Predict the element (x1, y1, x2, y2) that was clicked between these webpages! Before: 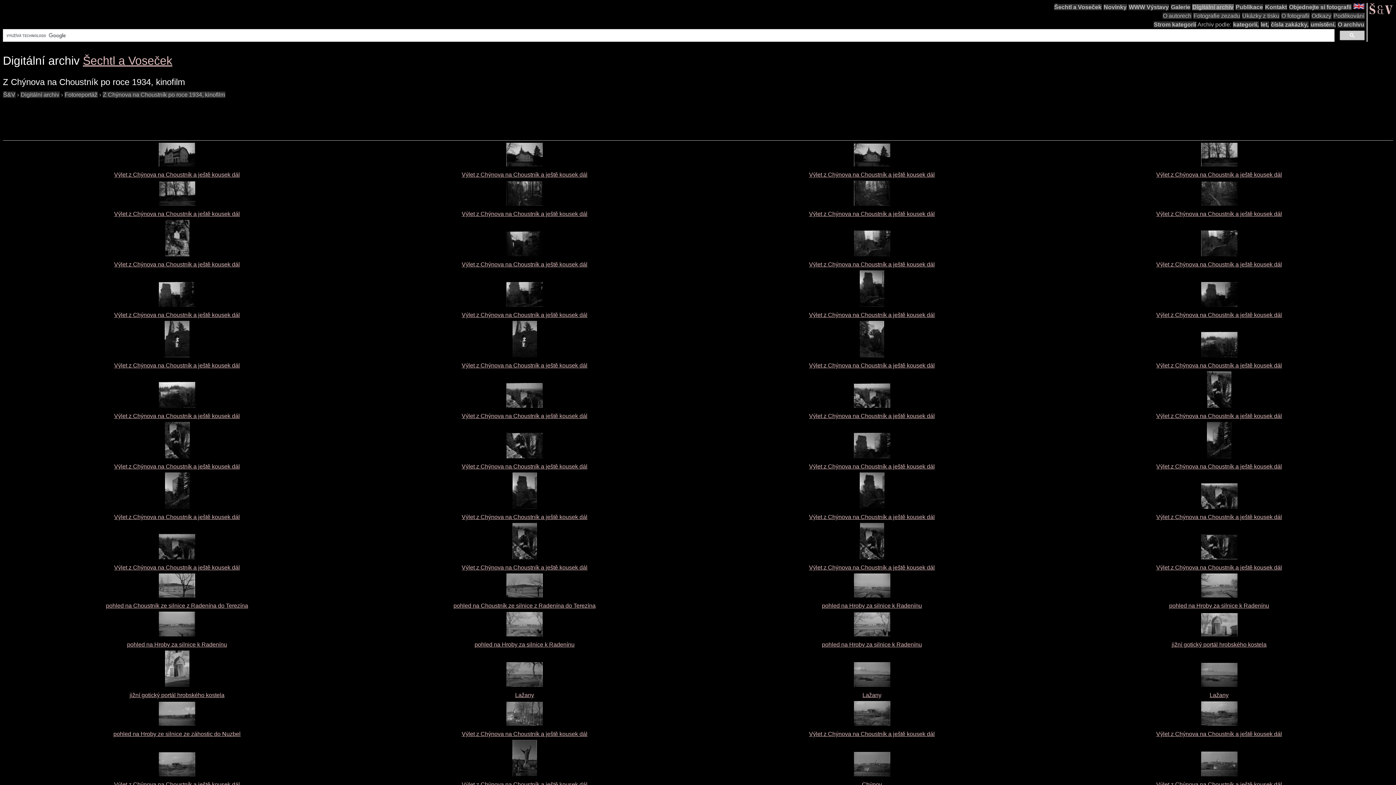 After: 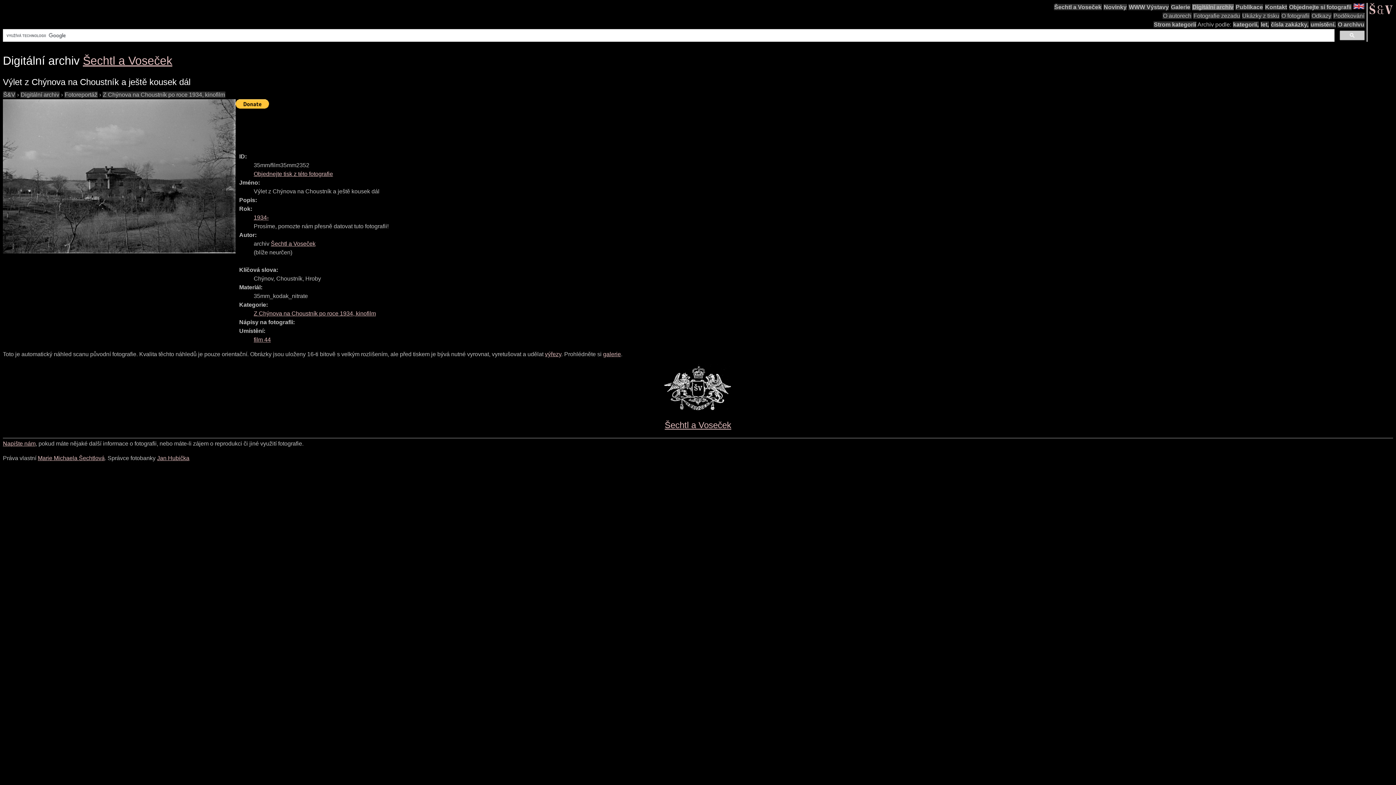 Action: label: Výlet z Chýnova na Choustník a ještě kousek dál bbox: (114, 781, 240, 788)